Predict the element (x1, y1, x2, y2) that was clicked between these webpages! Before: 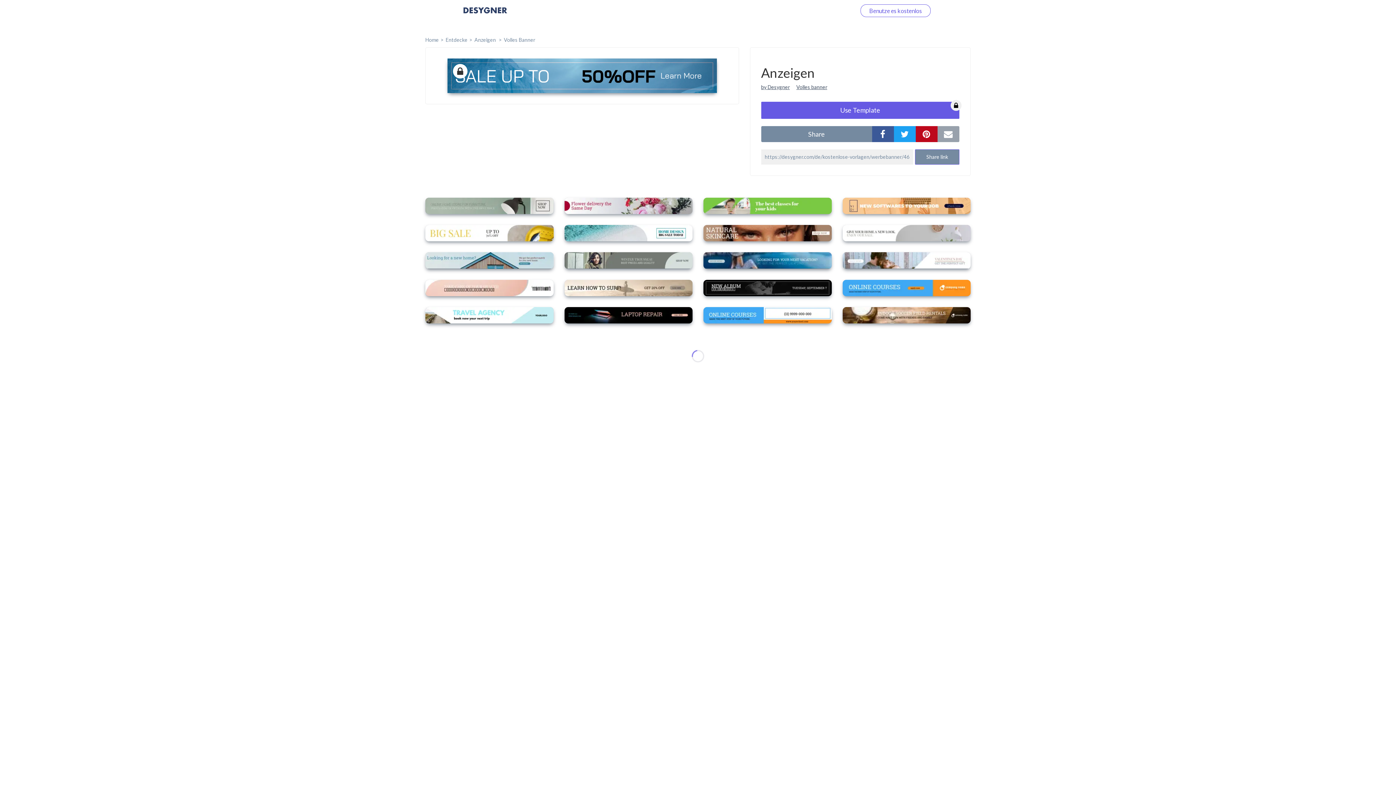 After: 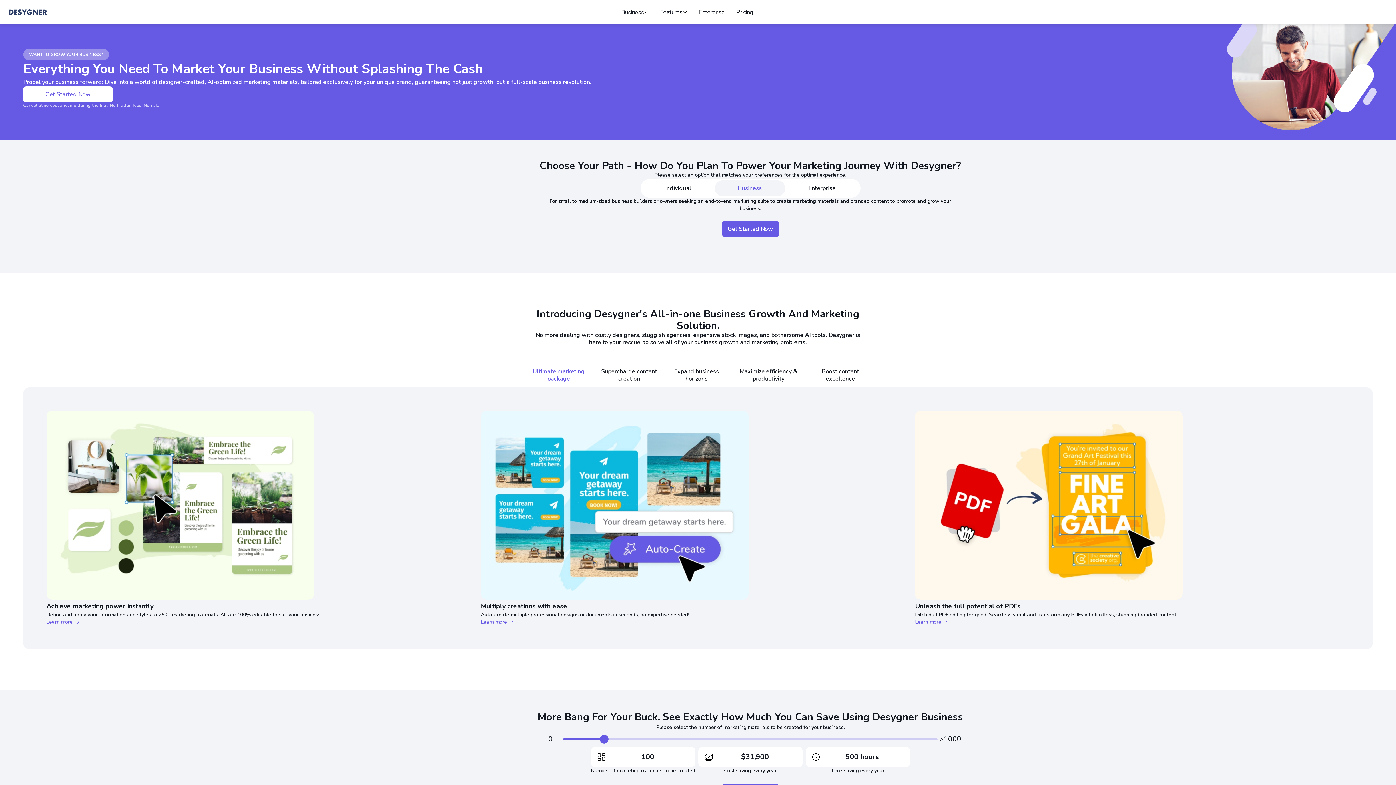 Action: label: Home bbox: (425, 36, 438, 42)